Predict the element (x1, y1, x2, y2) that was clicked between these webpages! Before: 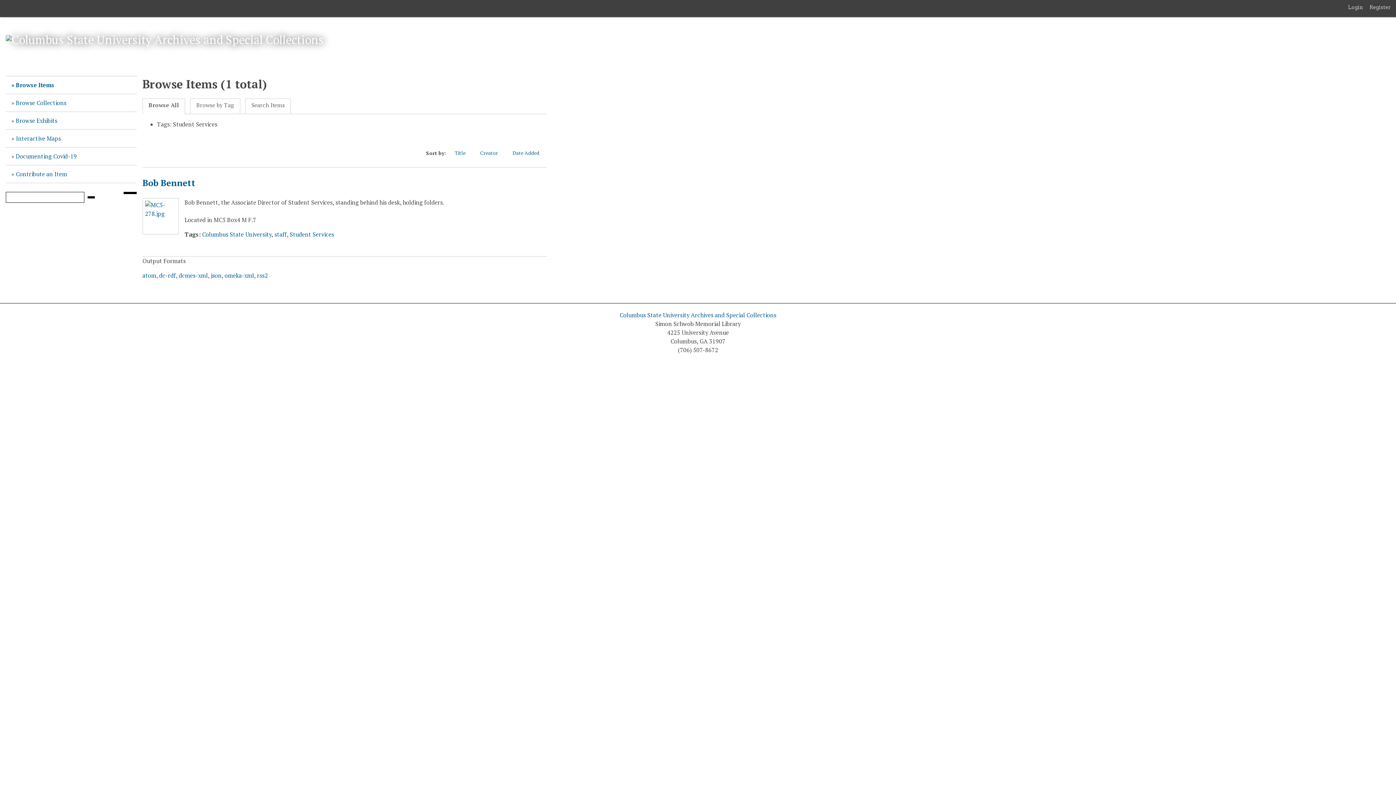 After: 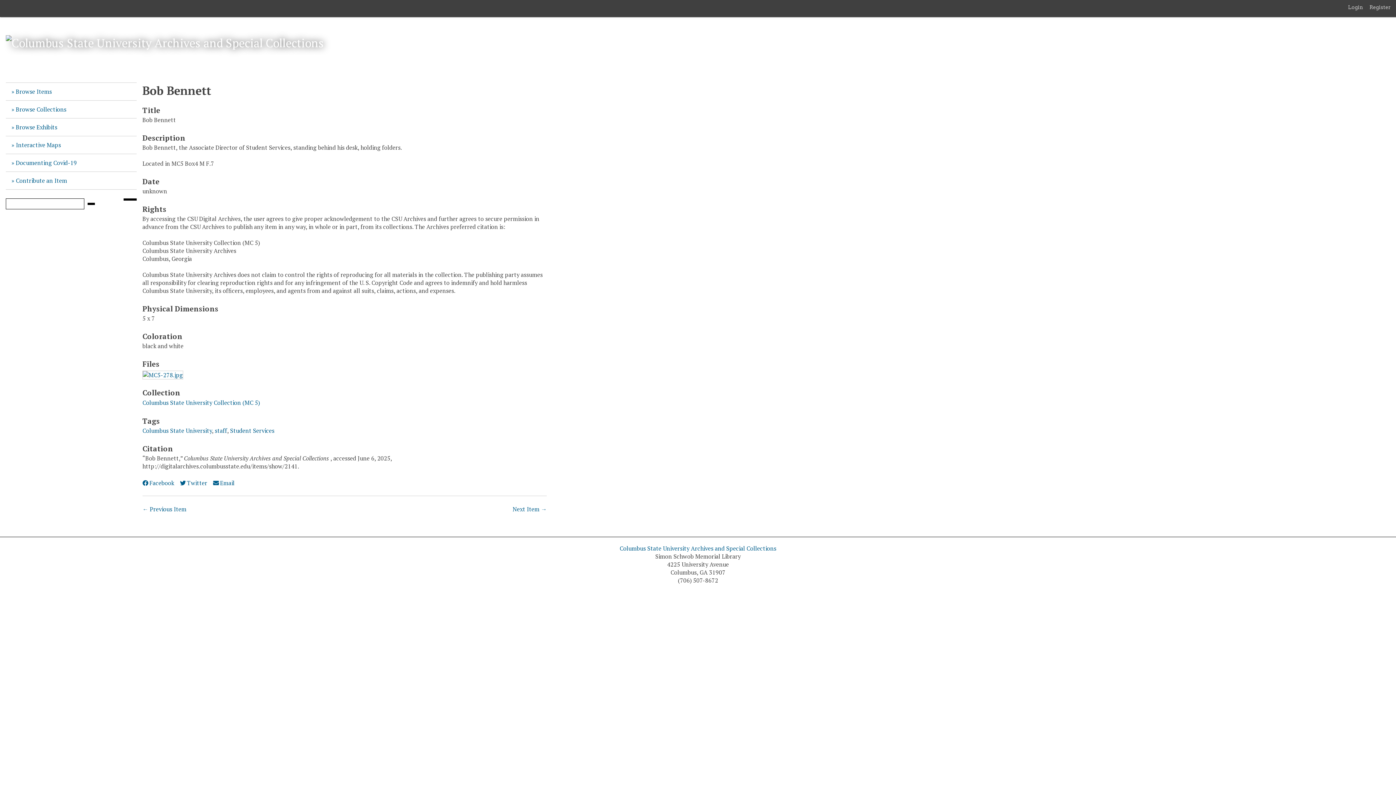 Action: bbox: (142, 176, 195, 188) label: Bob Bennett